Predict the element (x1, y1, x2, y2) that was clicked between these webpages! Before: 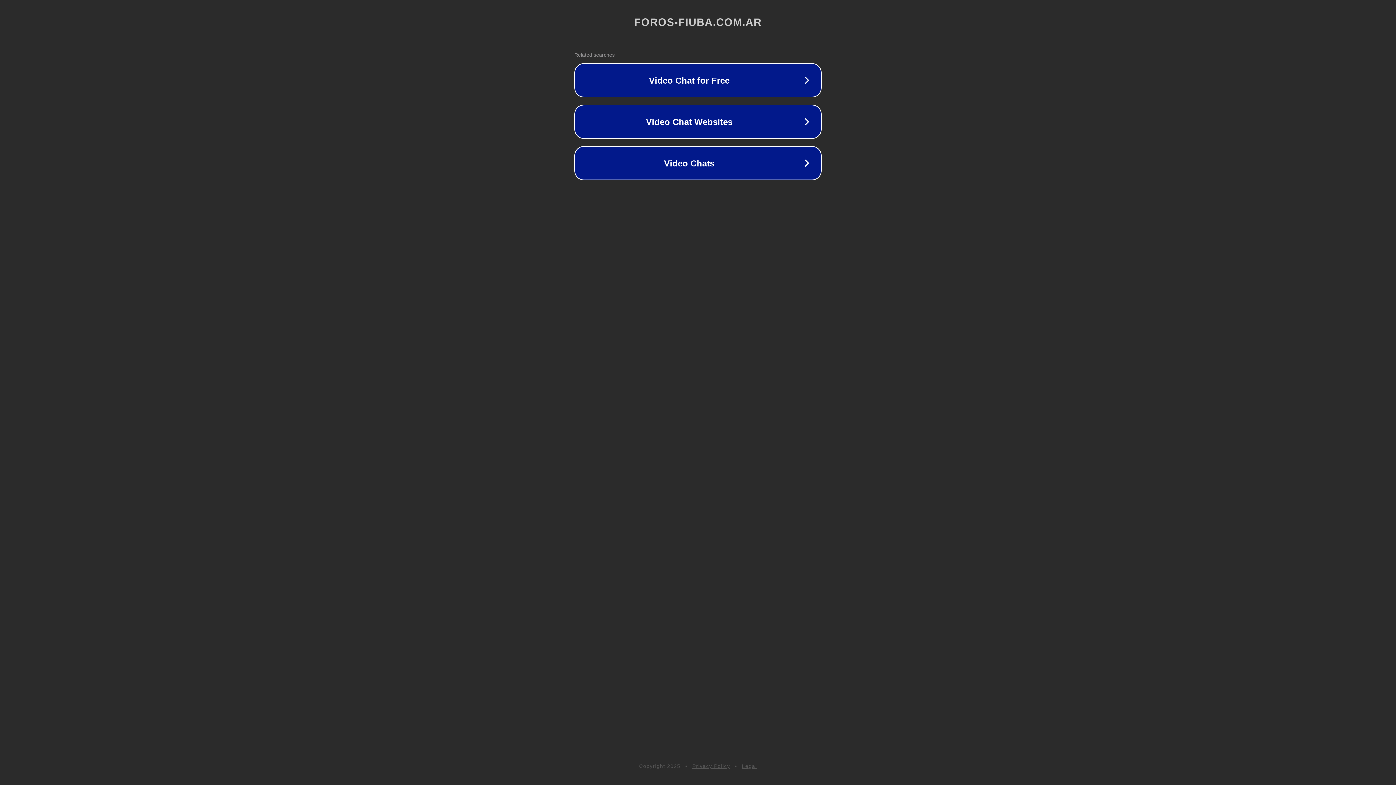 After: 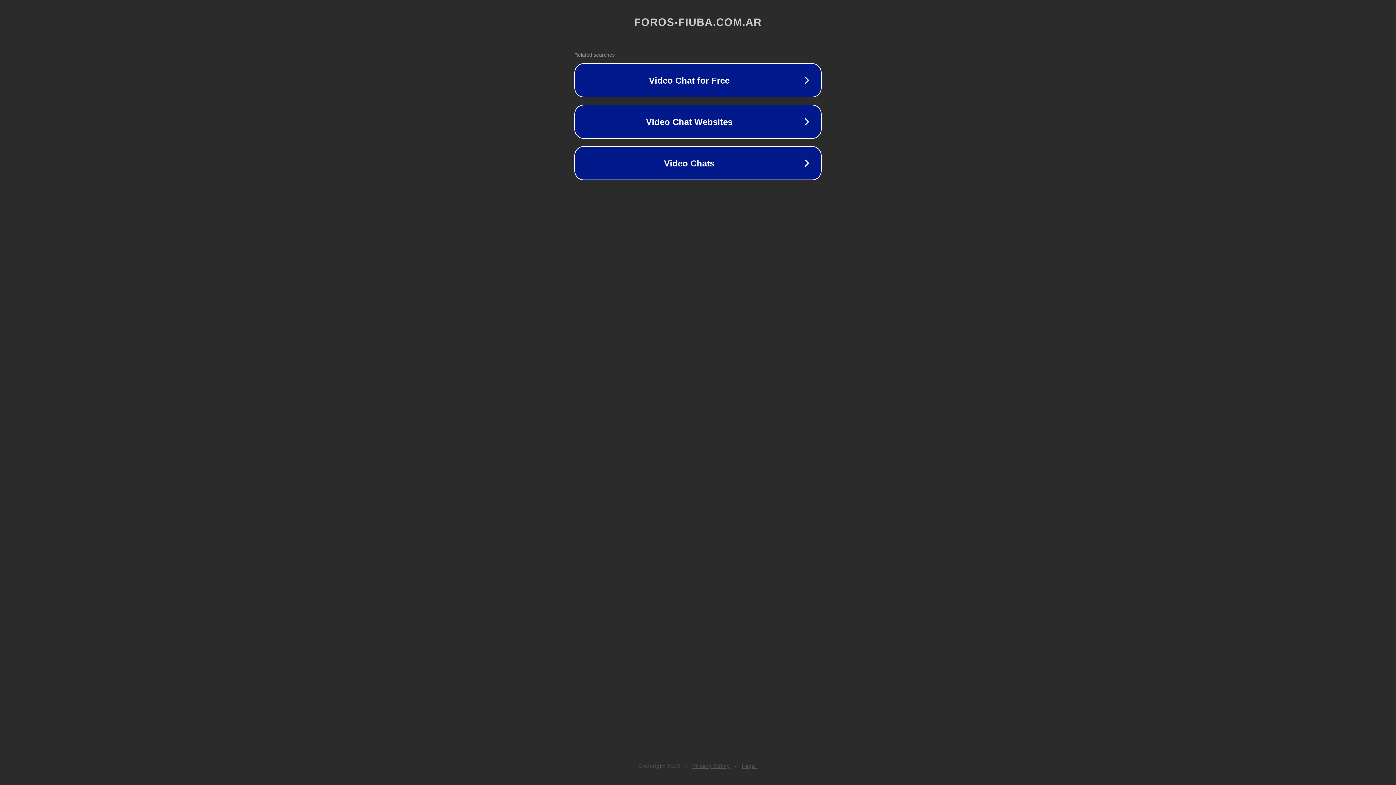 Action: label: Privacy Policy bbox: (692, 763, 730, 769)